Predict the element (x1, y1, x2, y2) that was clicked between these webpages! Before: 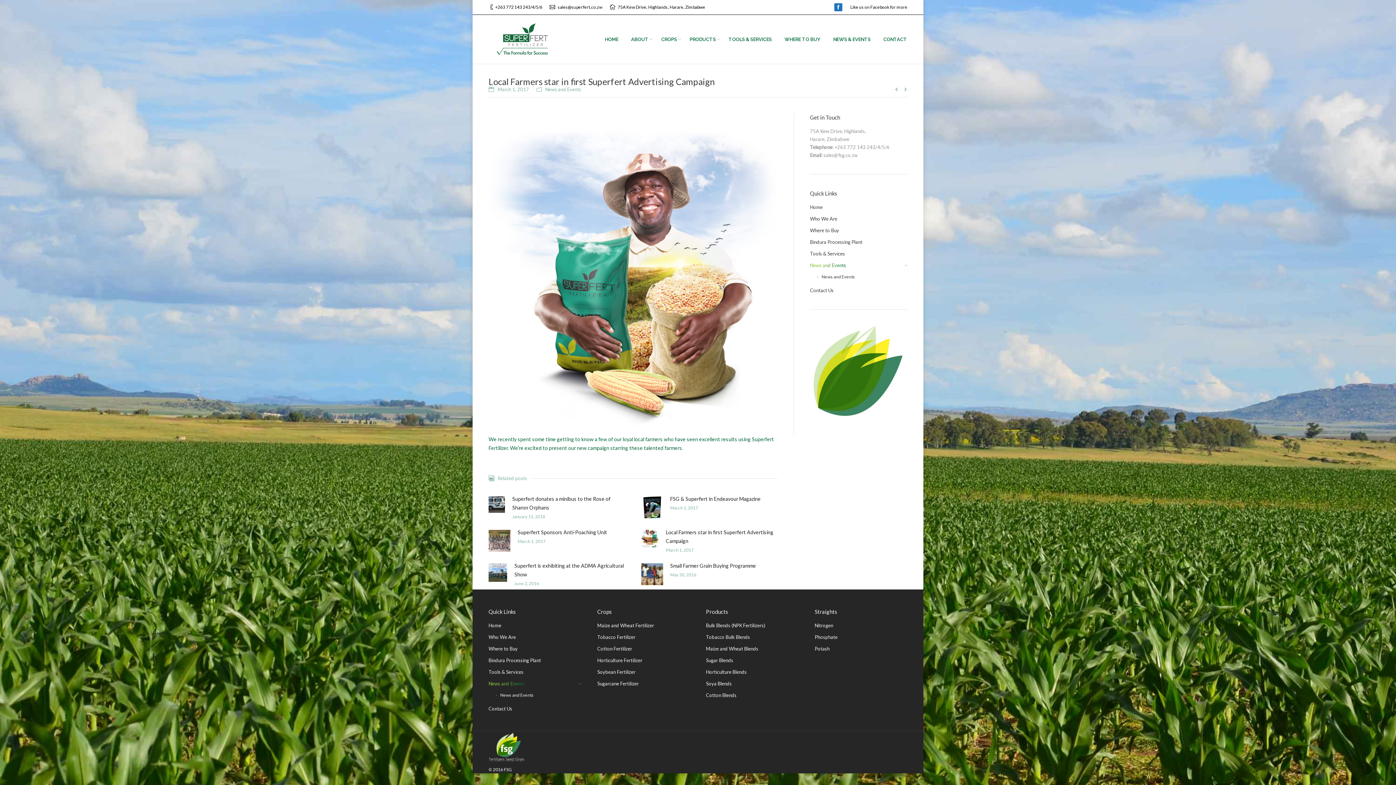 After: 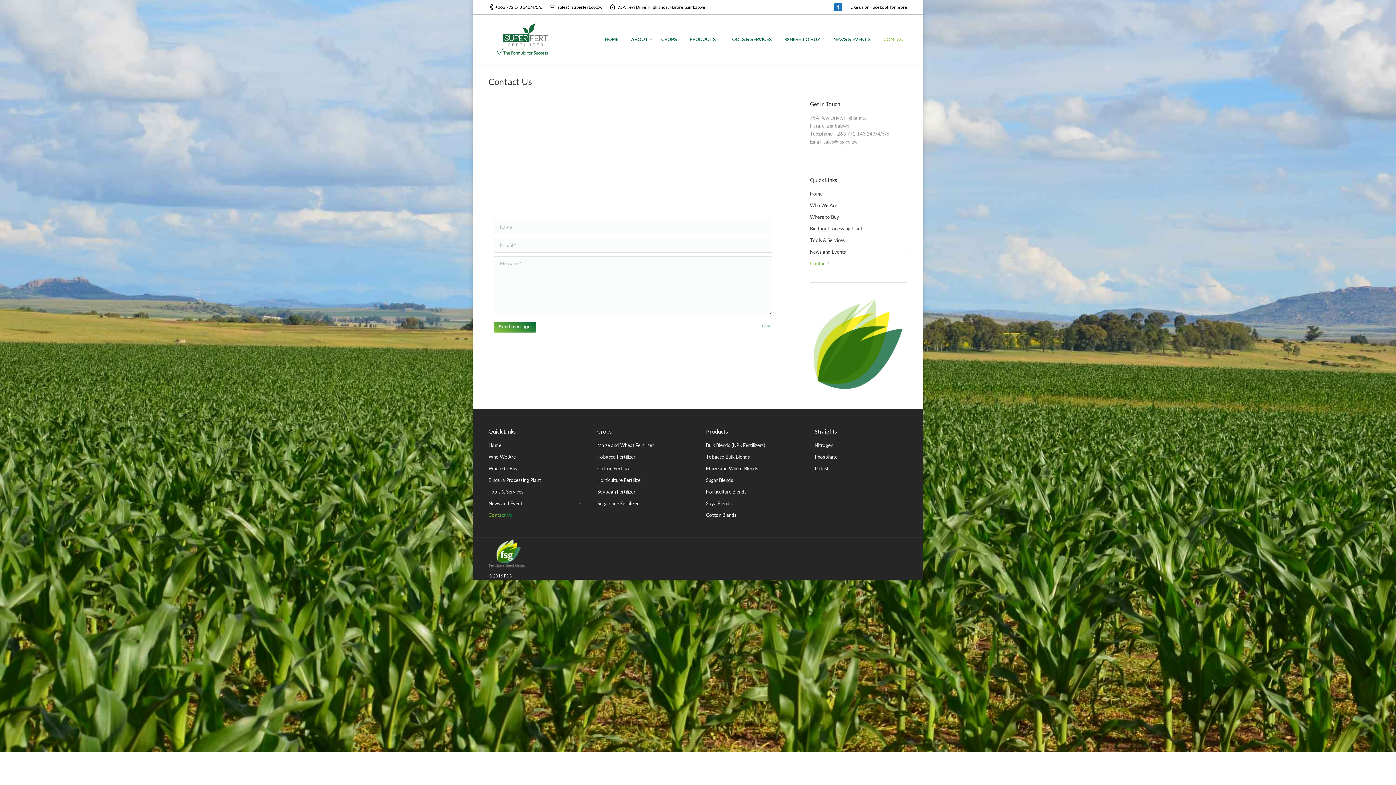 Action: bbox: (883, 34, 907, 45) label: CONTACT